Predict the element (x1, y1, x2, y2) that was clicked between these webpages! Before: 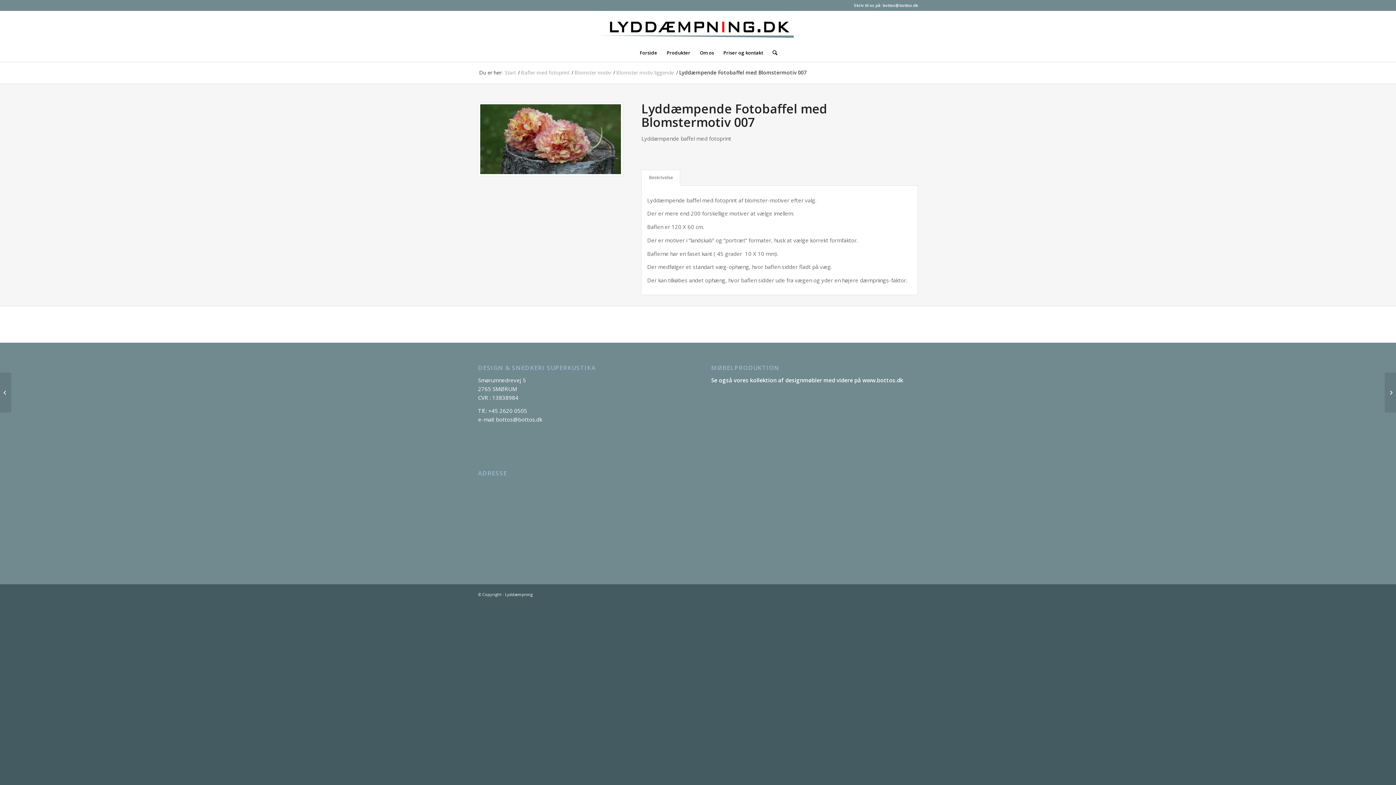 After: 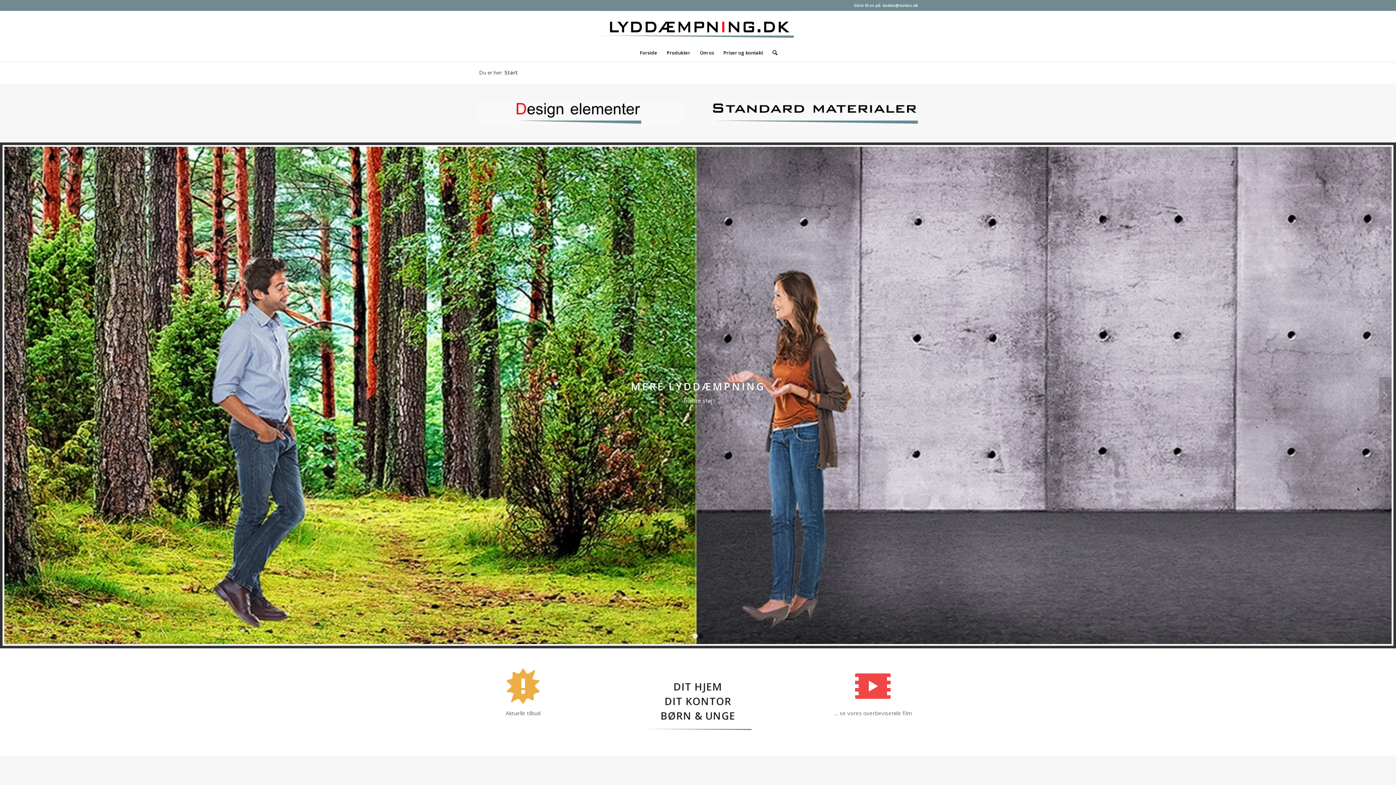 Action: label: Start bbox: (503, 69, 517, 75)